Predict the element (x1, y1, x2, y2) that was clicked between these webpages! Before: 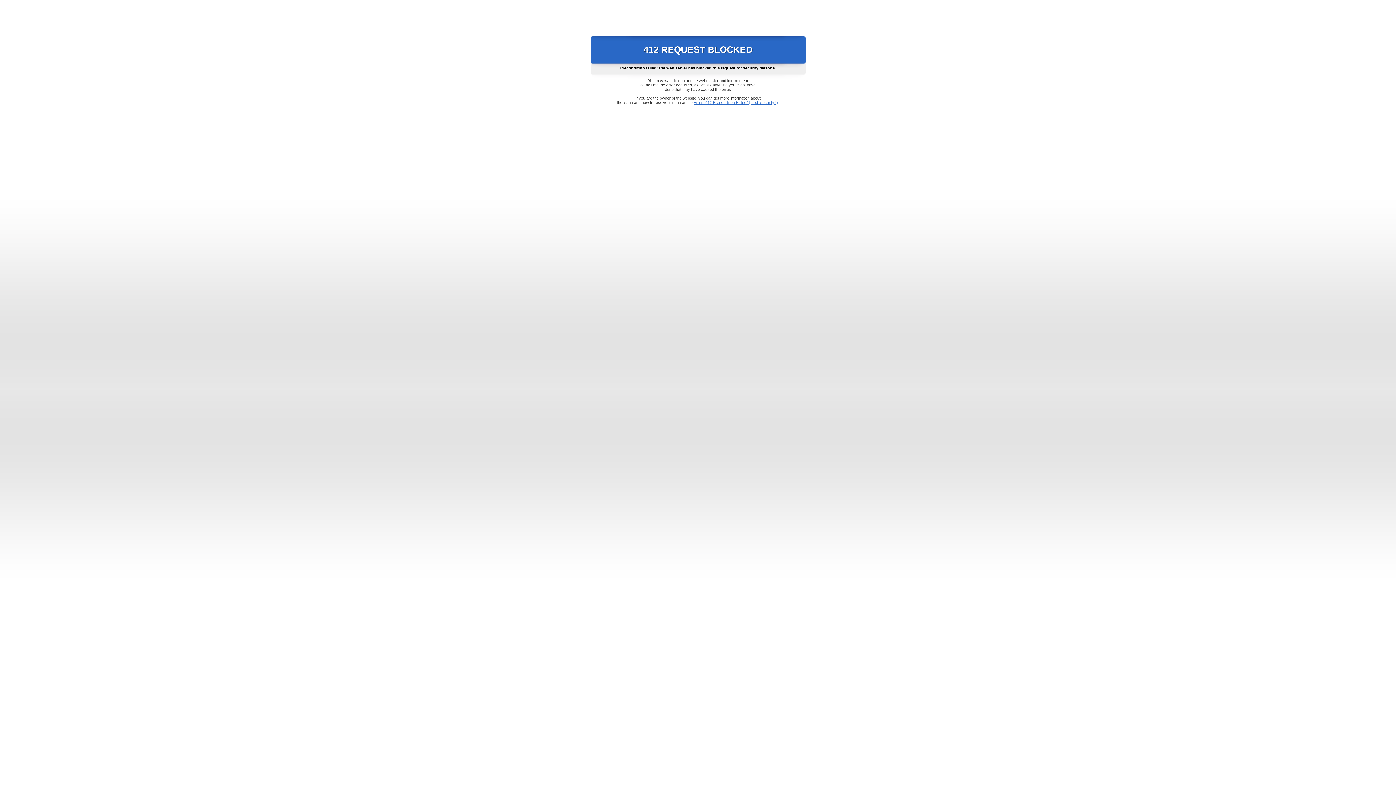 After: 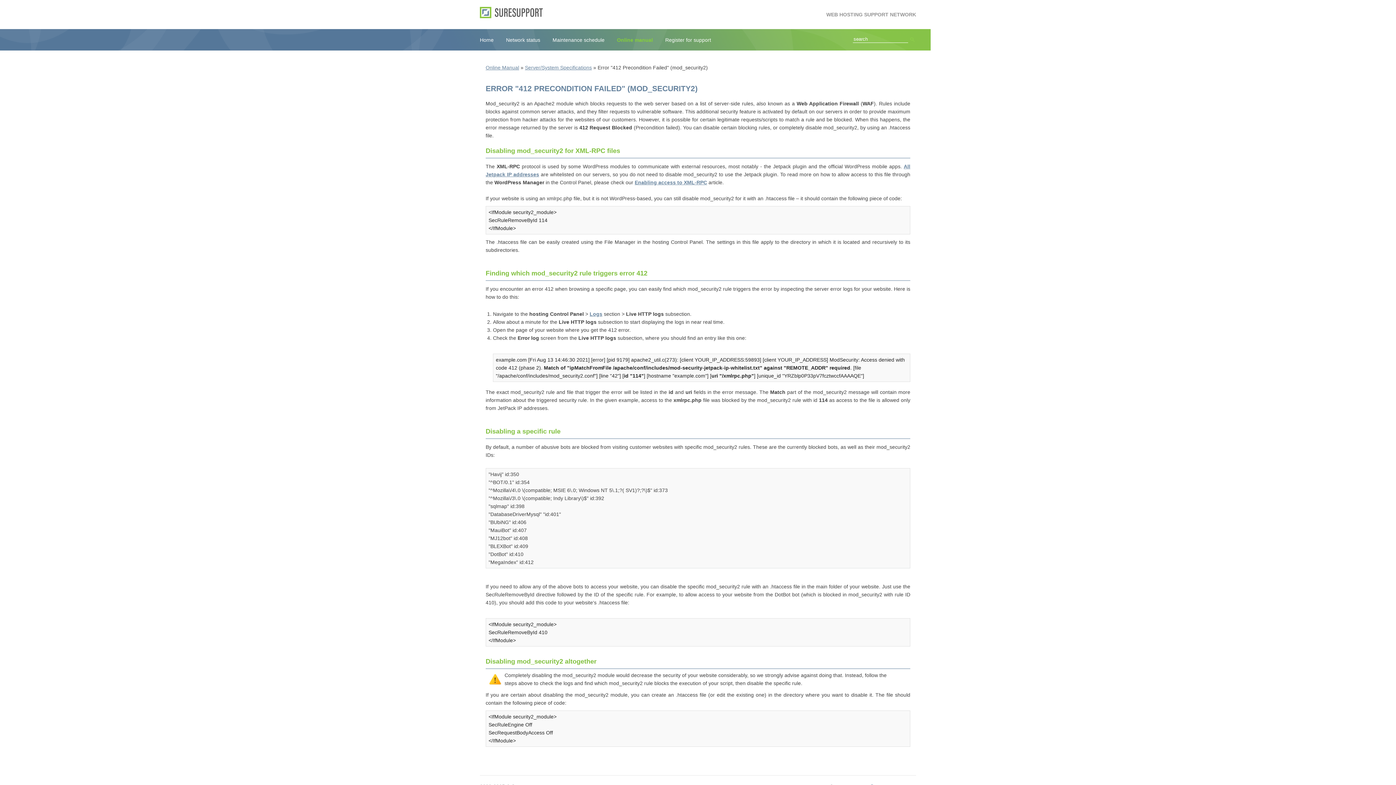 Action: bbox: (693, 100, 778, 104) label: Error "412 Precondition Failed" (mod_security2)